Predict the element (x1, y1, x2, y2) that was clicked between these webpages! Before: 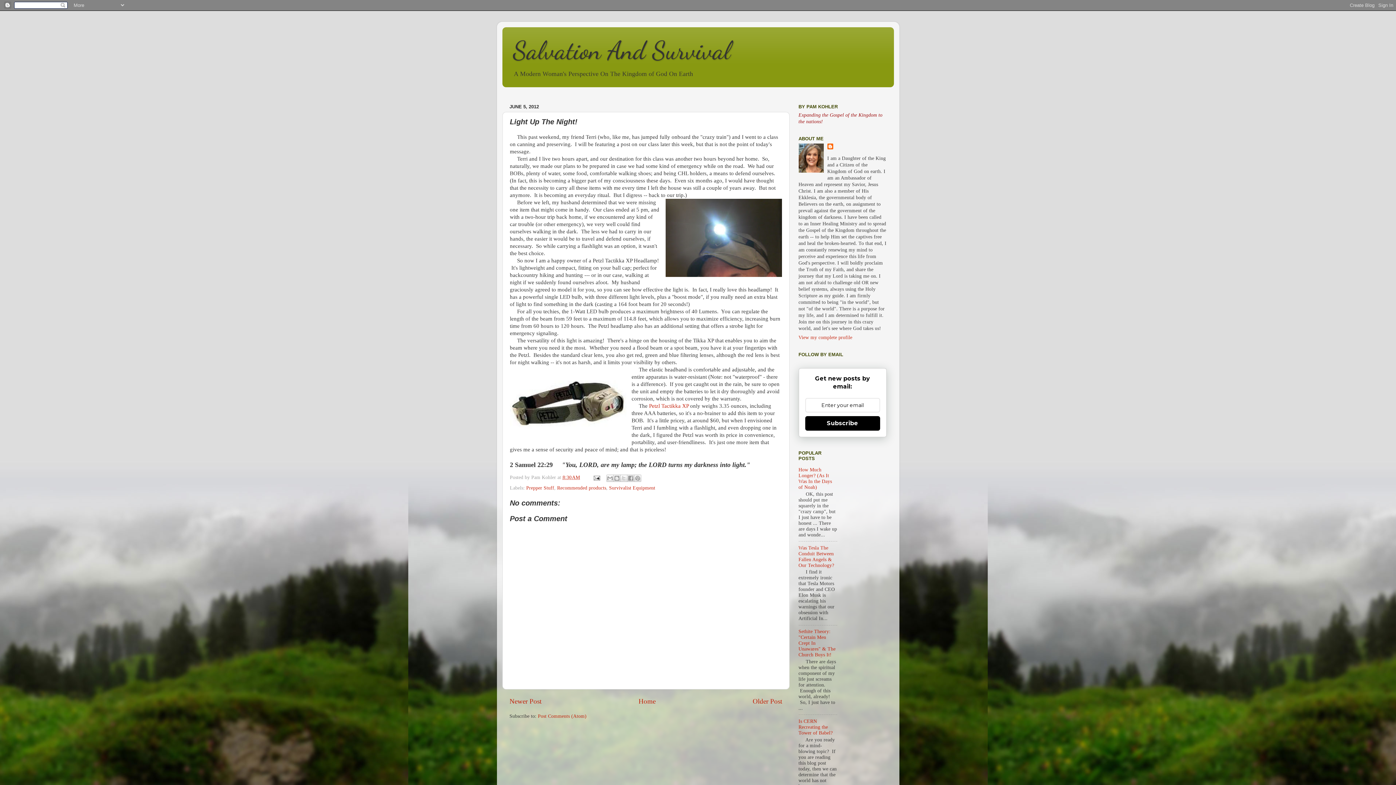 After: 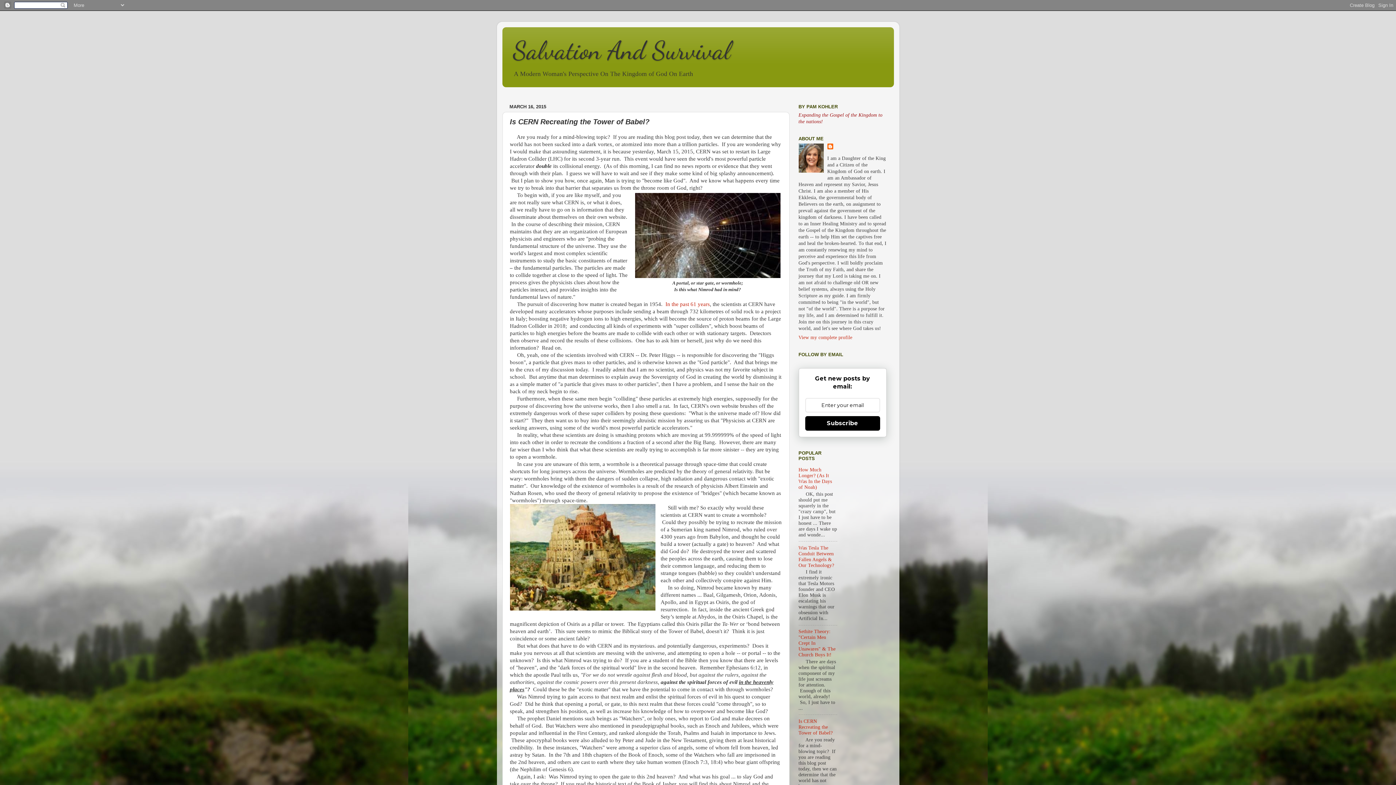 Action: bbox: (798, 718, 832, 735) label: Is CERN Recreating the Tower of Babel?